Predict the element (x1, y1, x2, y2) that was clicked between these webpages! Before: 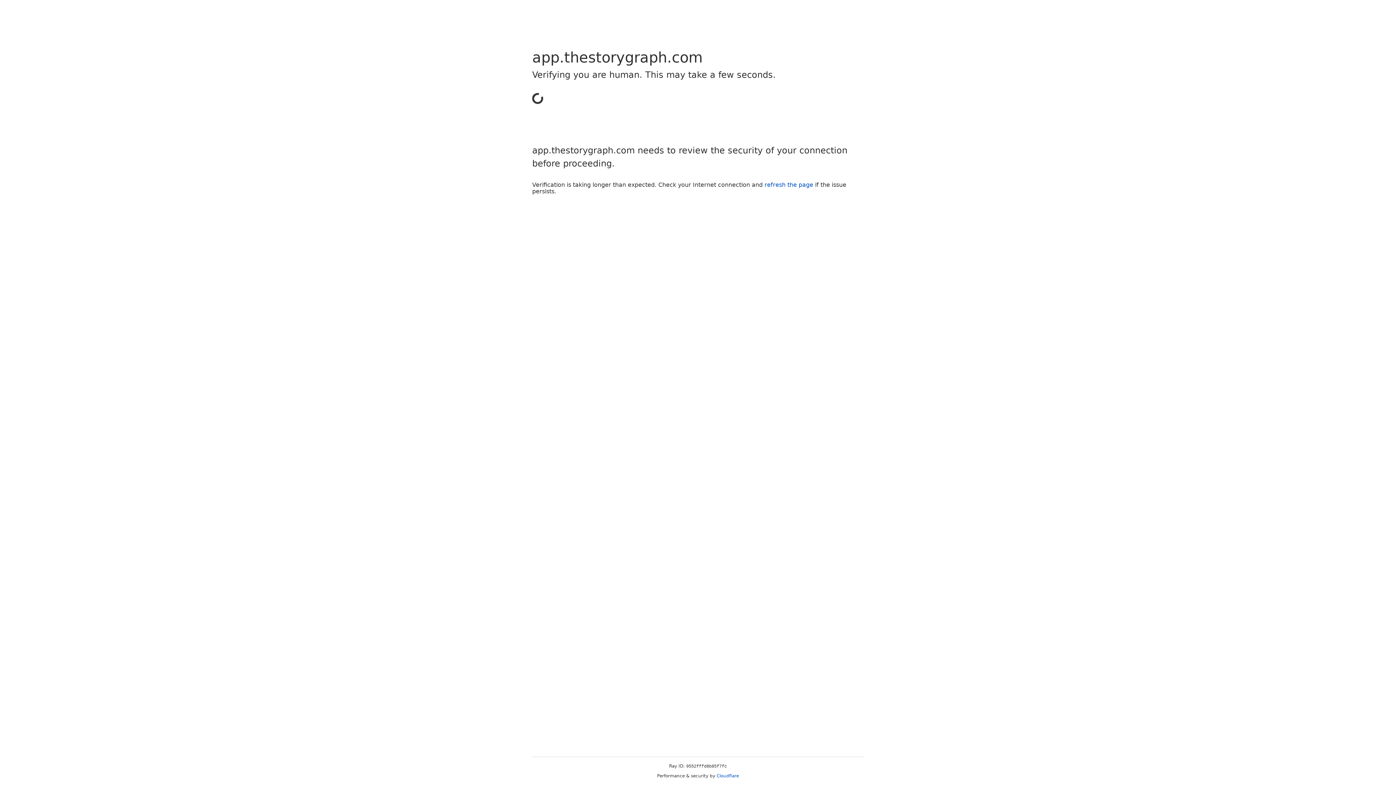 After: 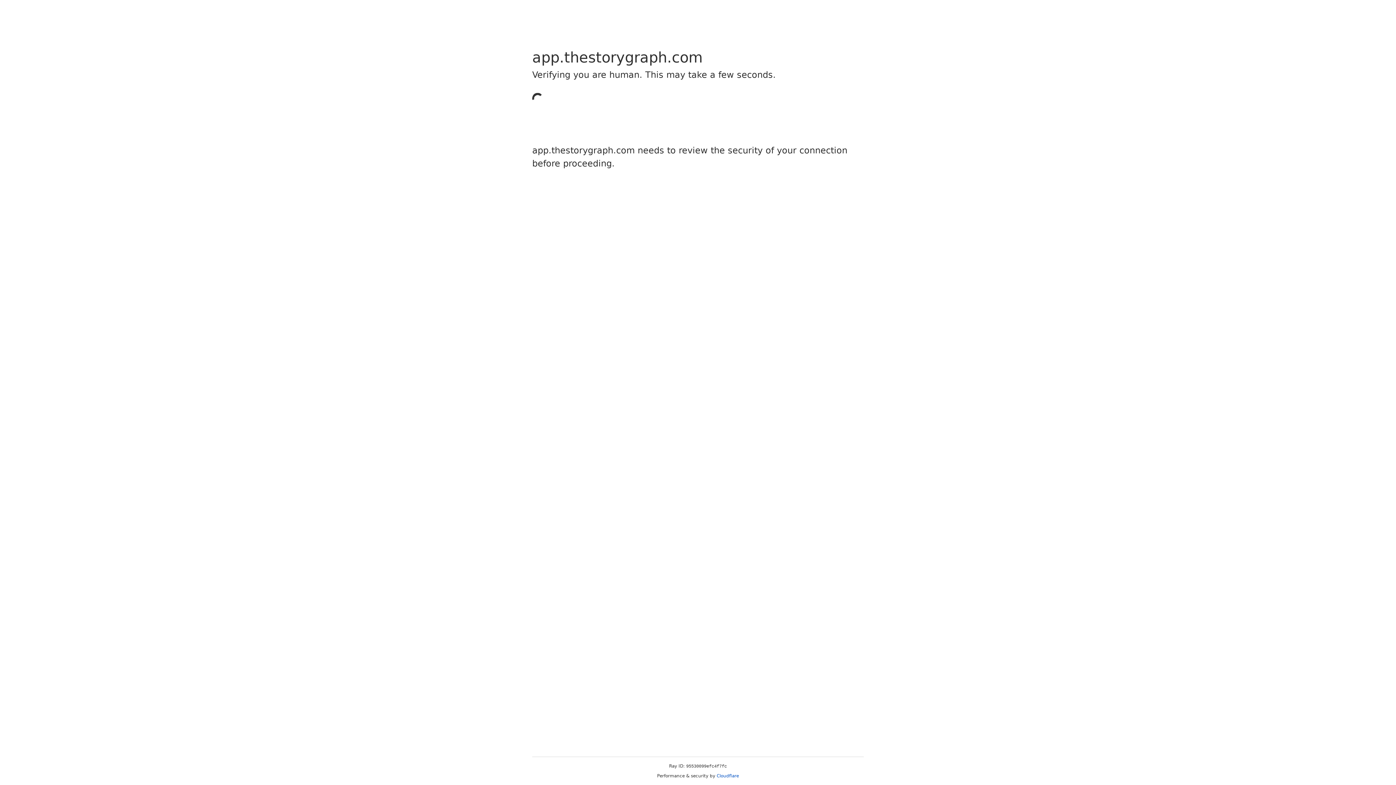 Action: label: Cloudflare bbox: (716, 773, 739, 778)